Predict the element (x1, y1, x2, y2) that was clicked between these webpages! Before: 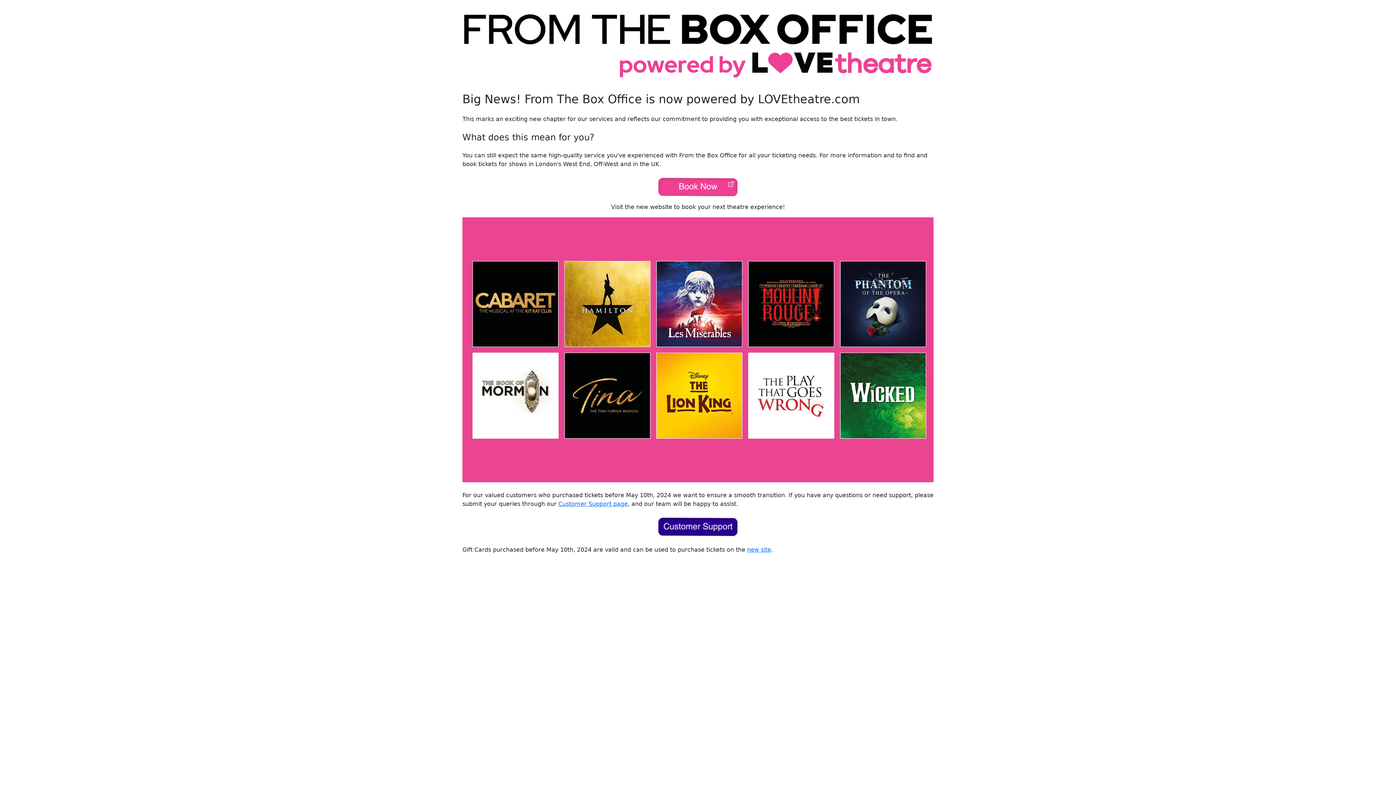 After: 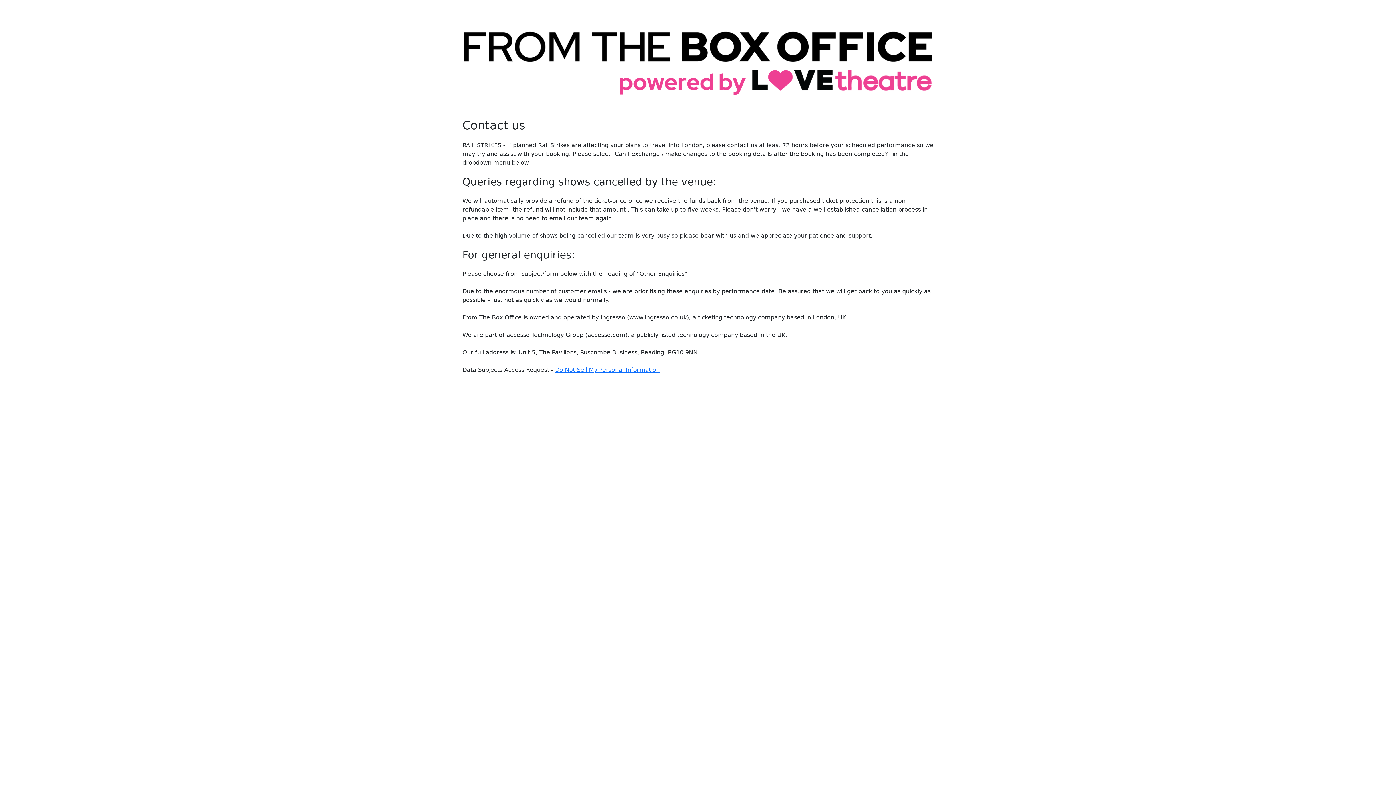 Action: bbox: (634, 523, 761, 530)